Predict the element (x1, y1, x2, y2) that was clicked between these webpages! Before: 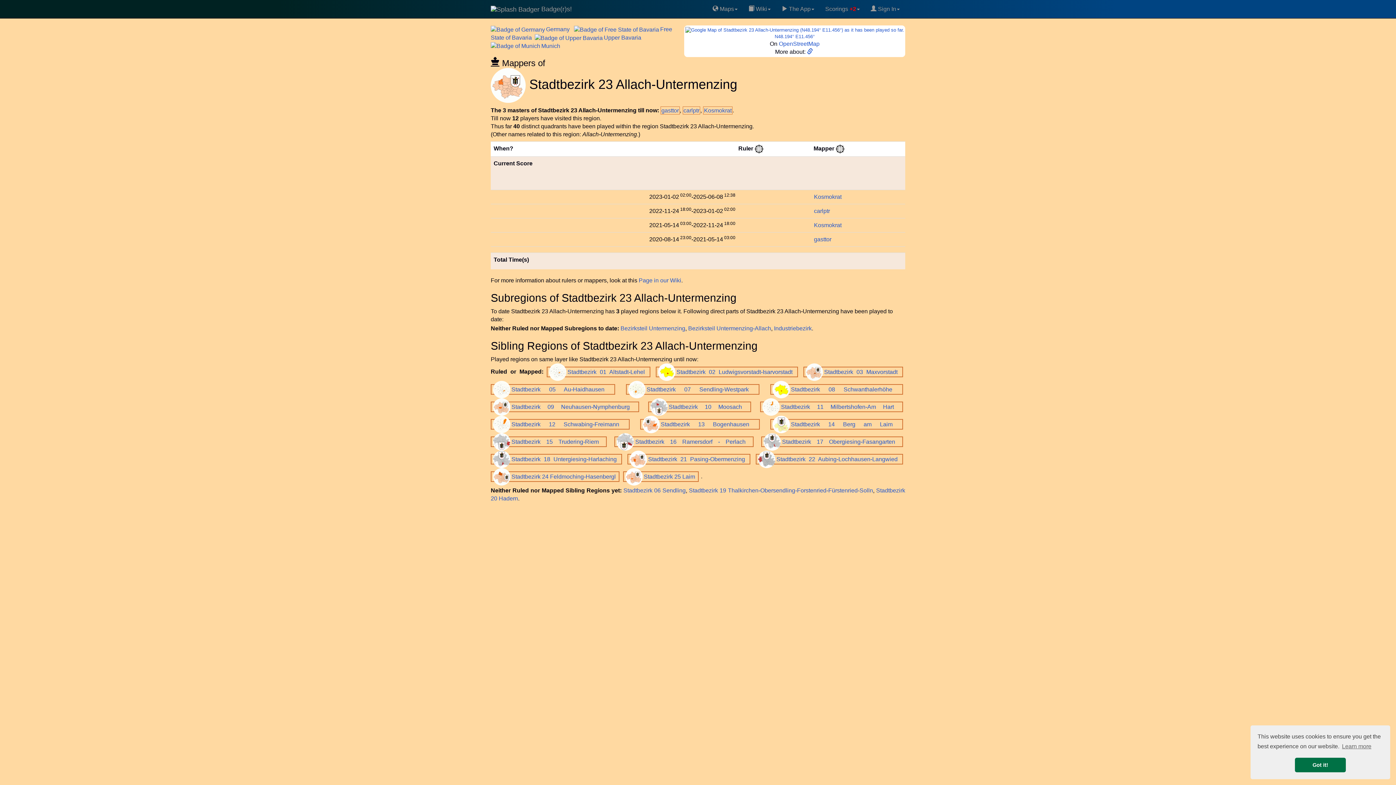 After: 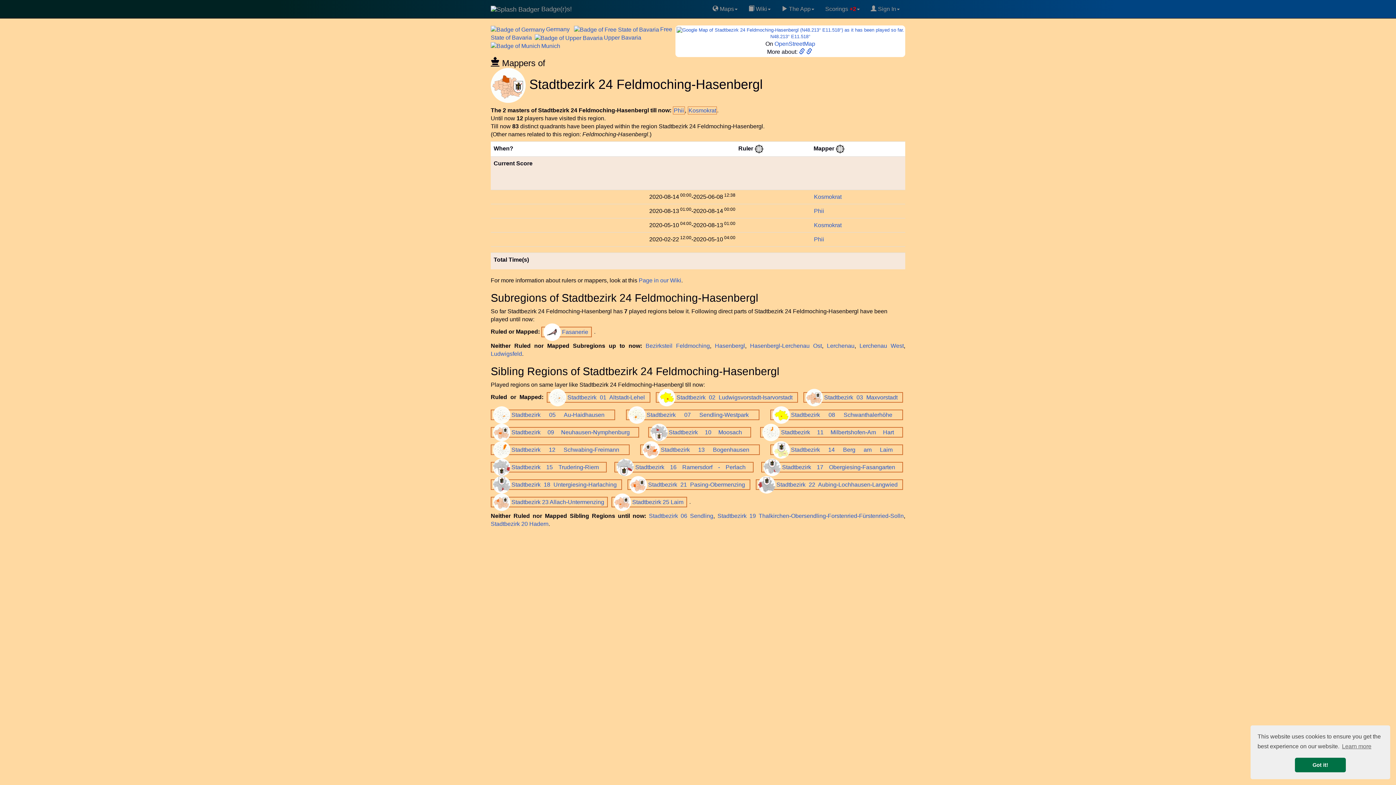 Action: label: Stadtbezirk 24 Feldmoching-Hasenbergl  bbox: (490, 471, 619, 482)